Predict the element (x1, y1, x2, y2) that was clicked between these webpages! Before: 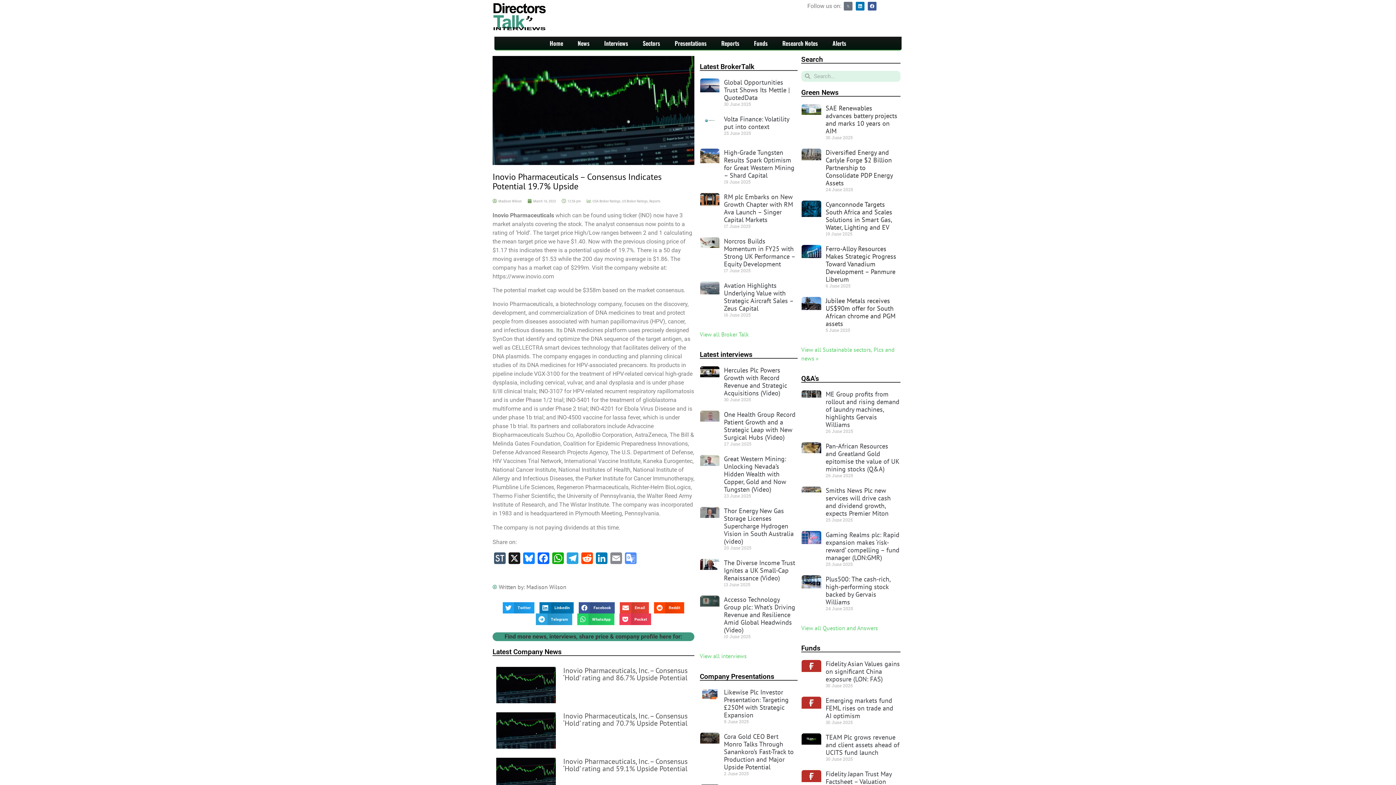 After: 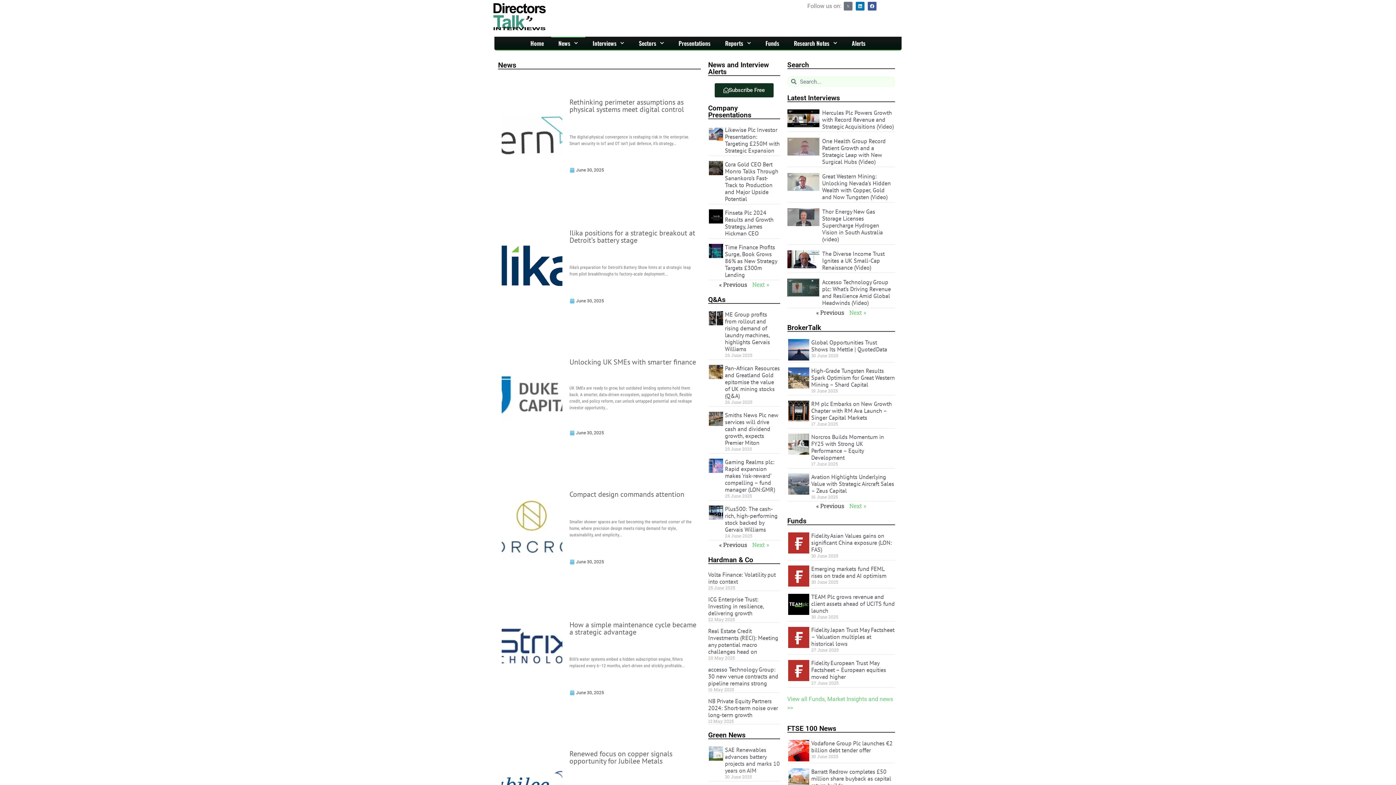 Action: bbox: (570, 36, 597, 49) label: News